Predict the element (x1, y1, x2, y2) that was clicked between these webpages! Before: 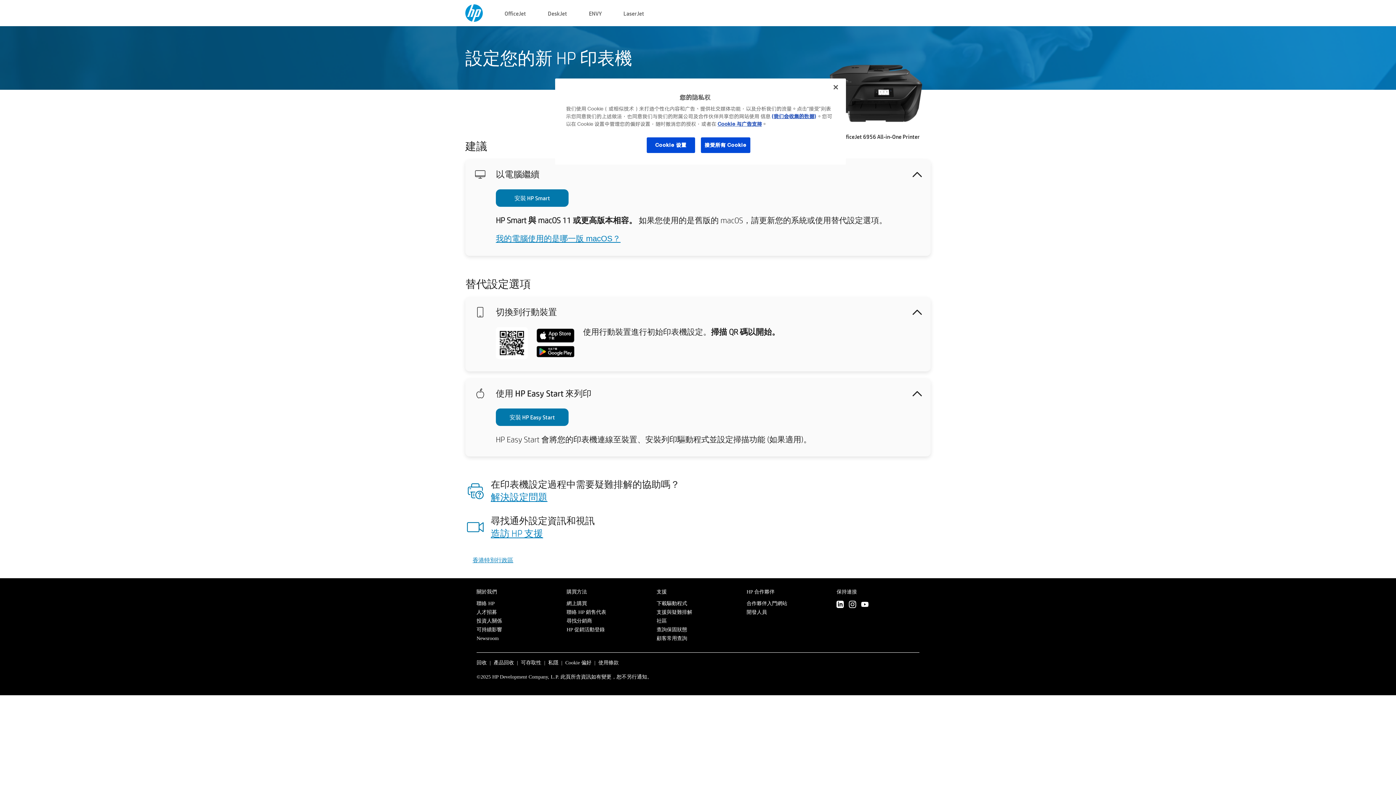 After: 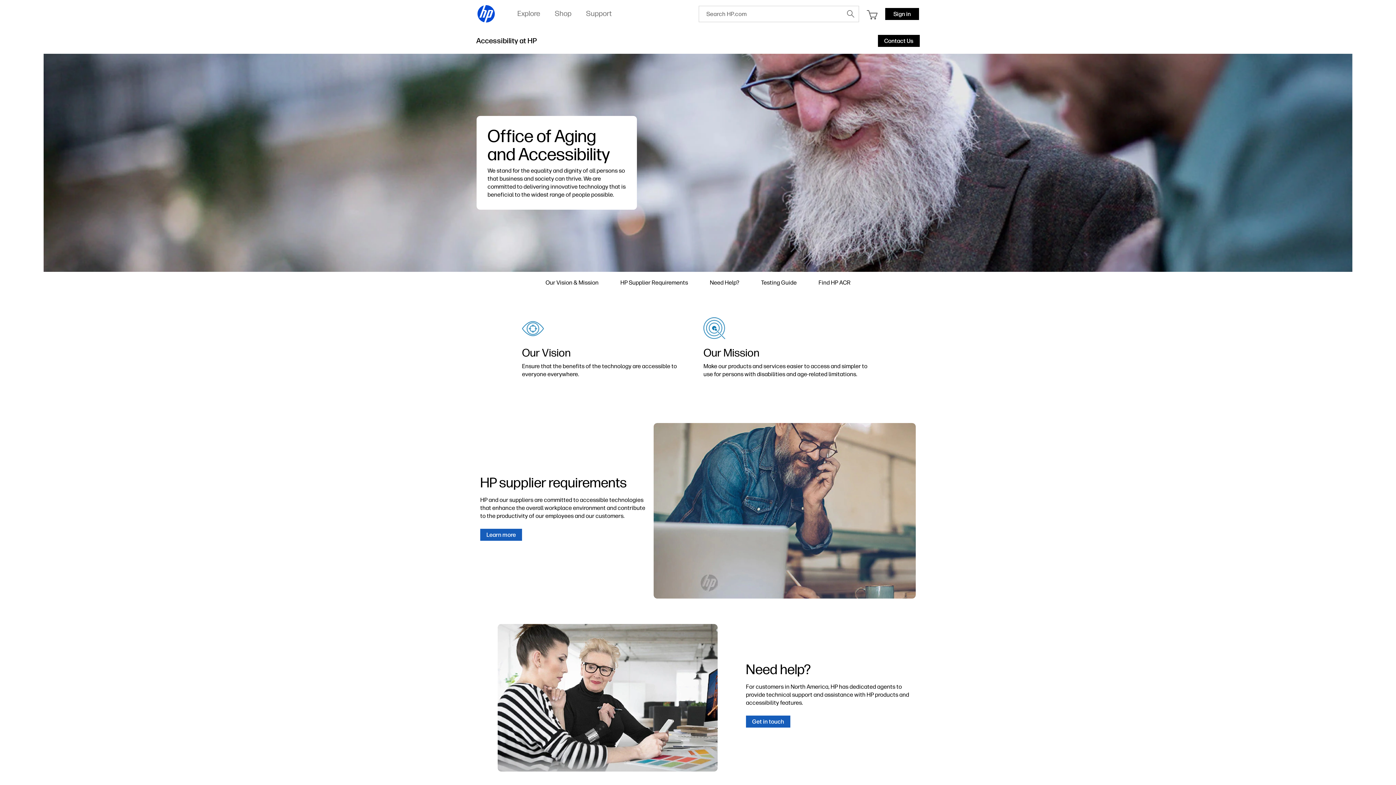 Action: bbox: (521, 660, 541, 665) label: 可存取性